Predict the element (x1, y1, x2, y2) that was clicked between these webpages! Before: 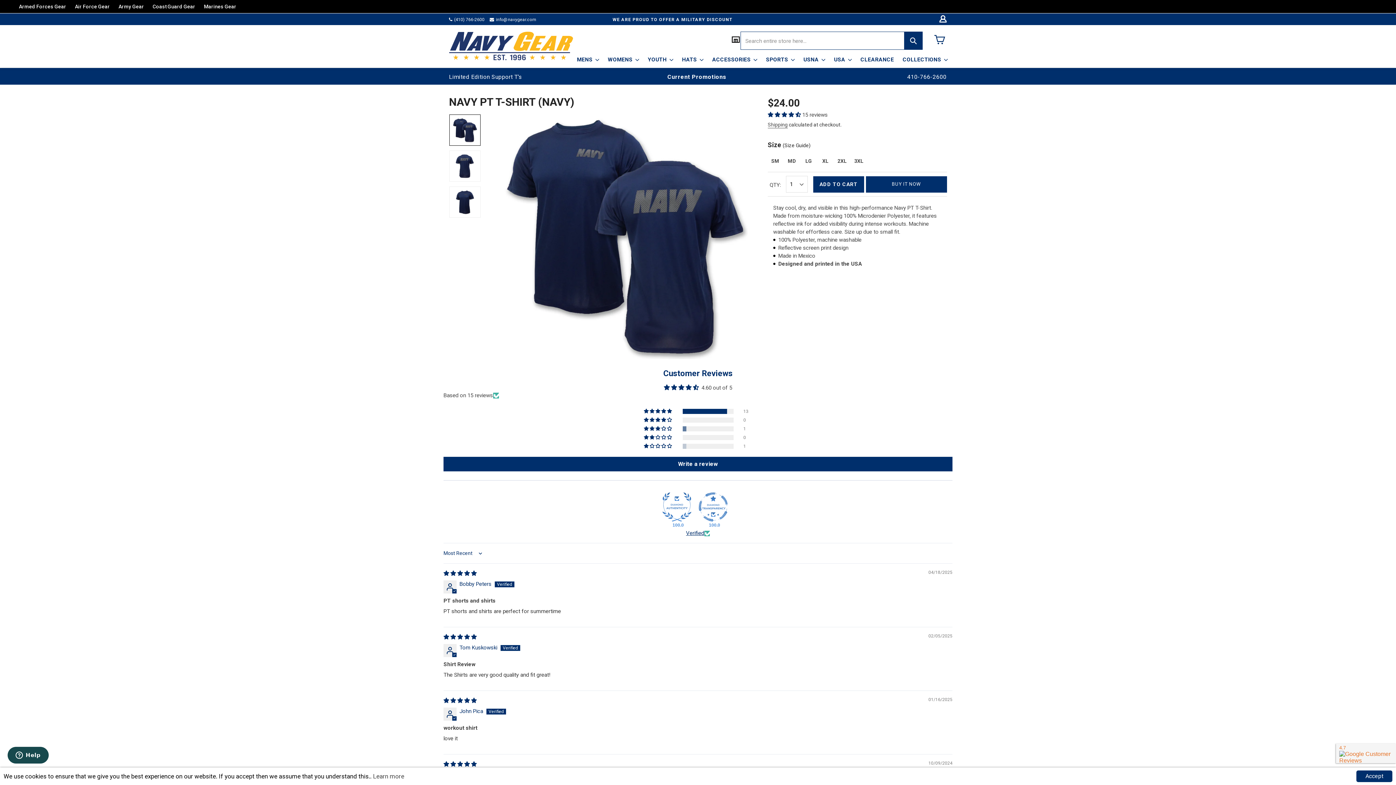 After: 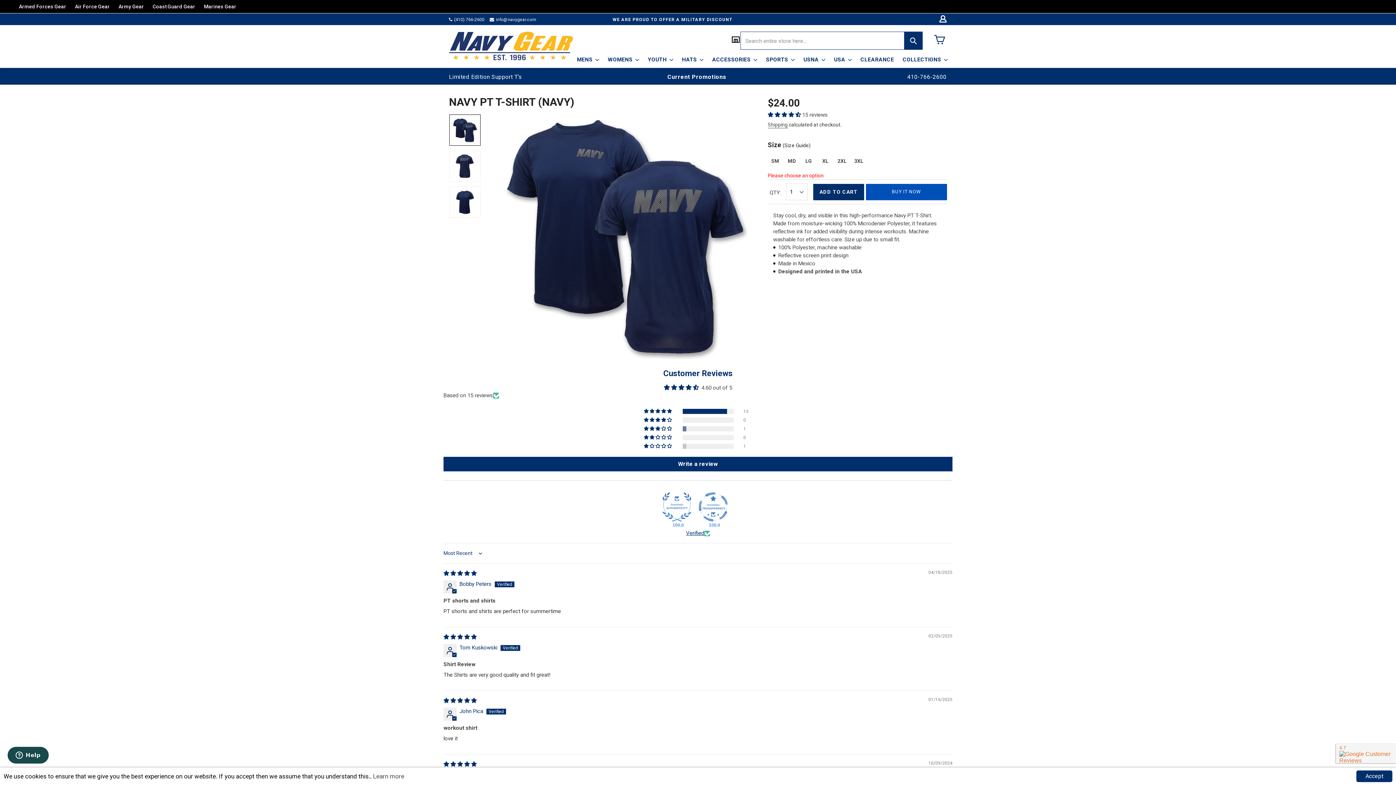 Action: label: BUY IT NOW bbox: (866, 176, 947, 192)